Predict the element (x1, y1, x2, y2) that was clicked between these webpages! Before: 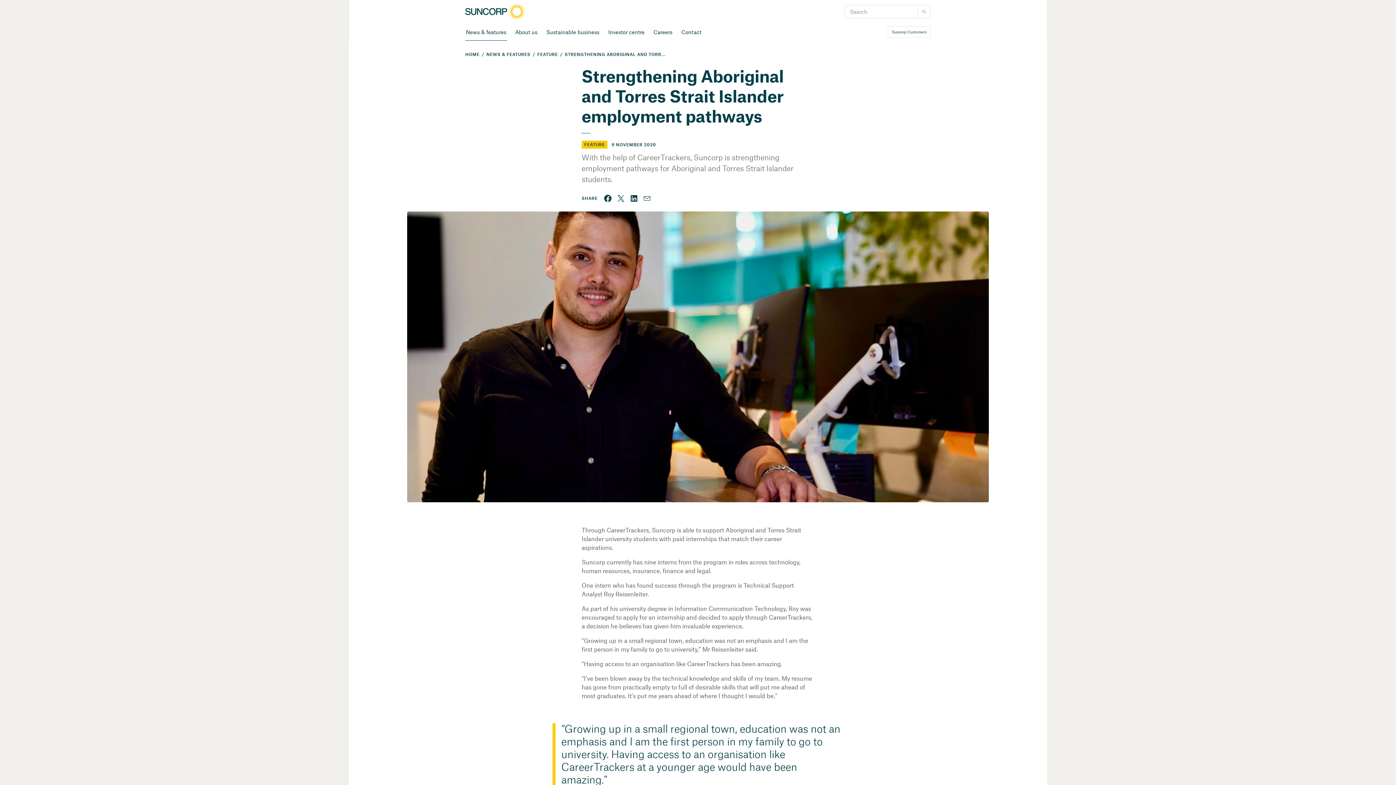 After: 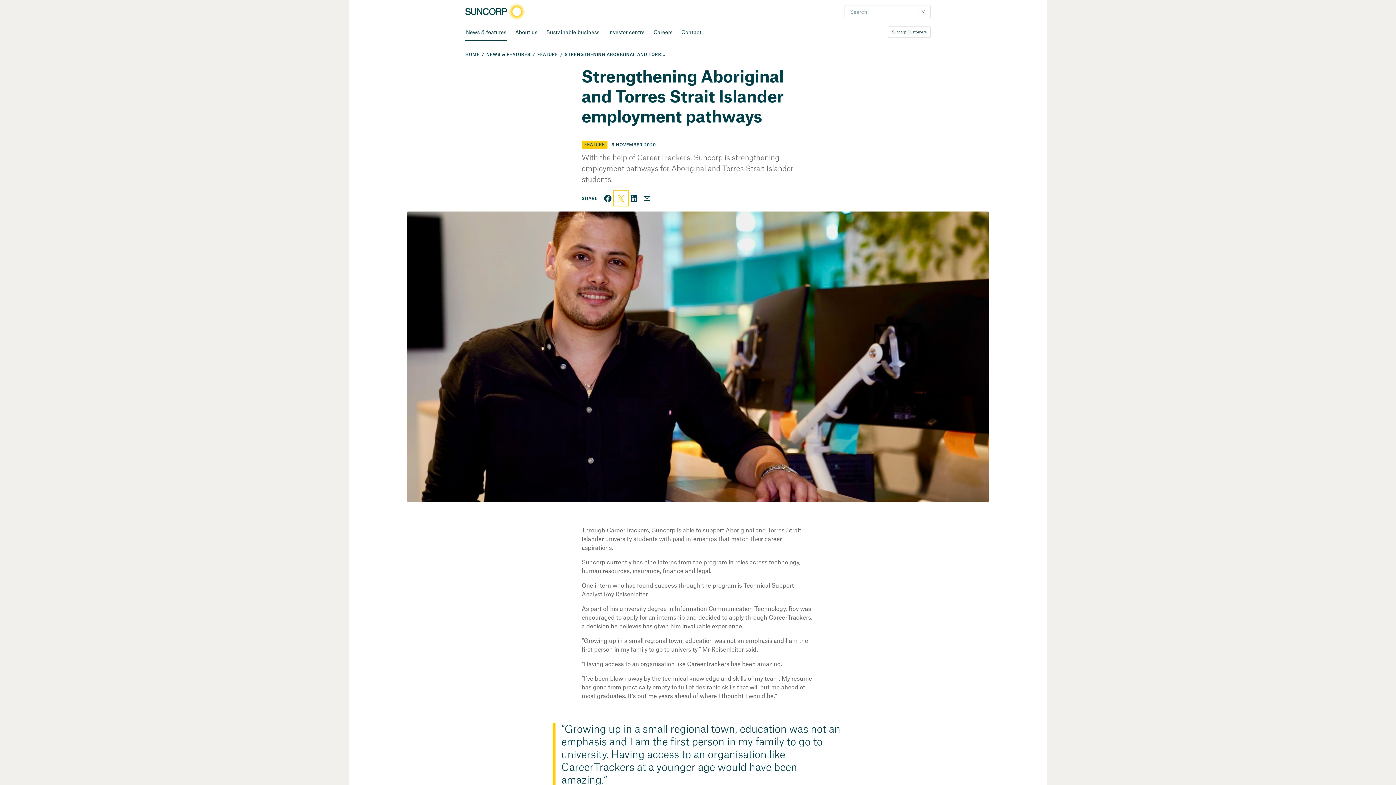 Action: bbox: (614, 192, 627, 205)